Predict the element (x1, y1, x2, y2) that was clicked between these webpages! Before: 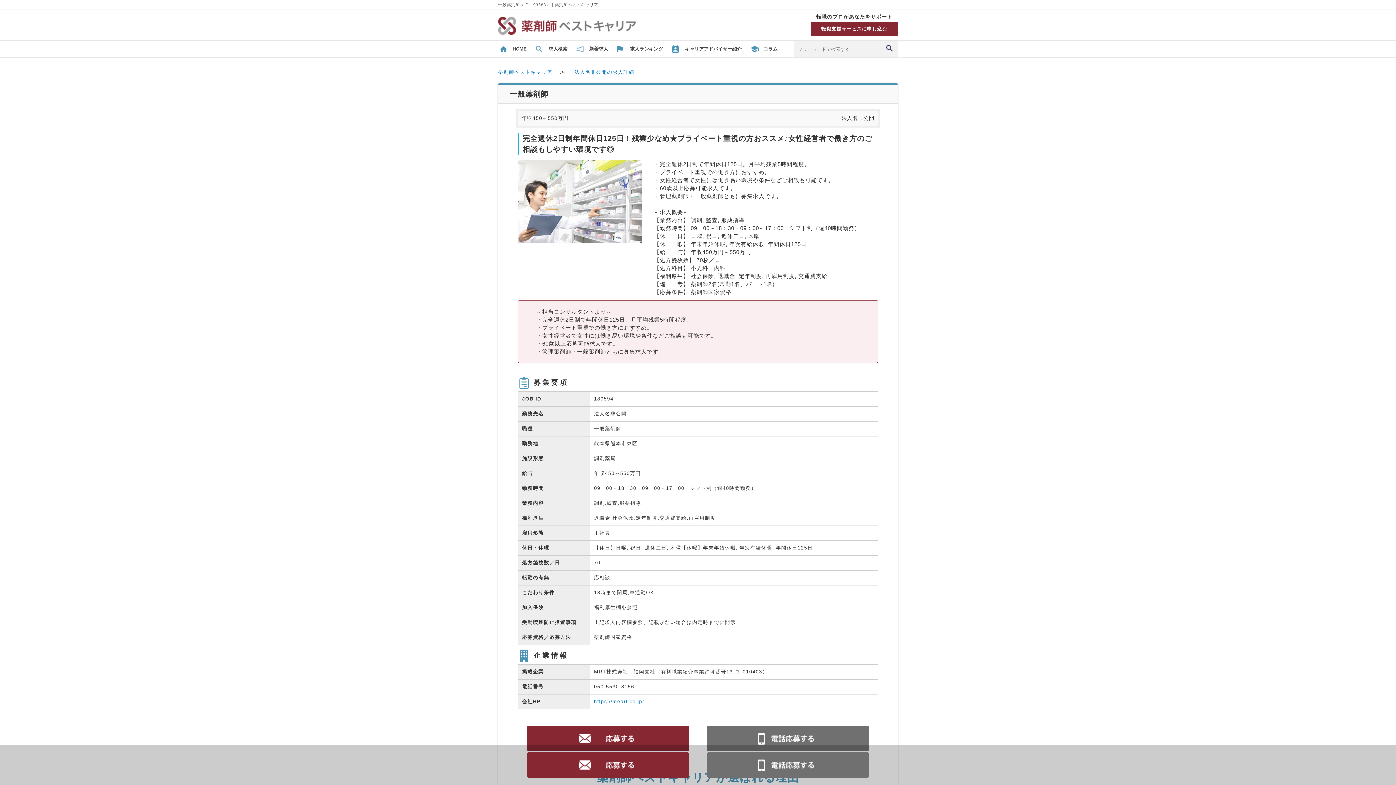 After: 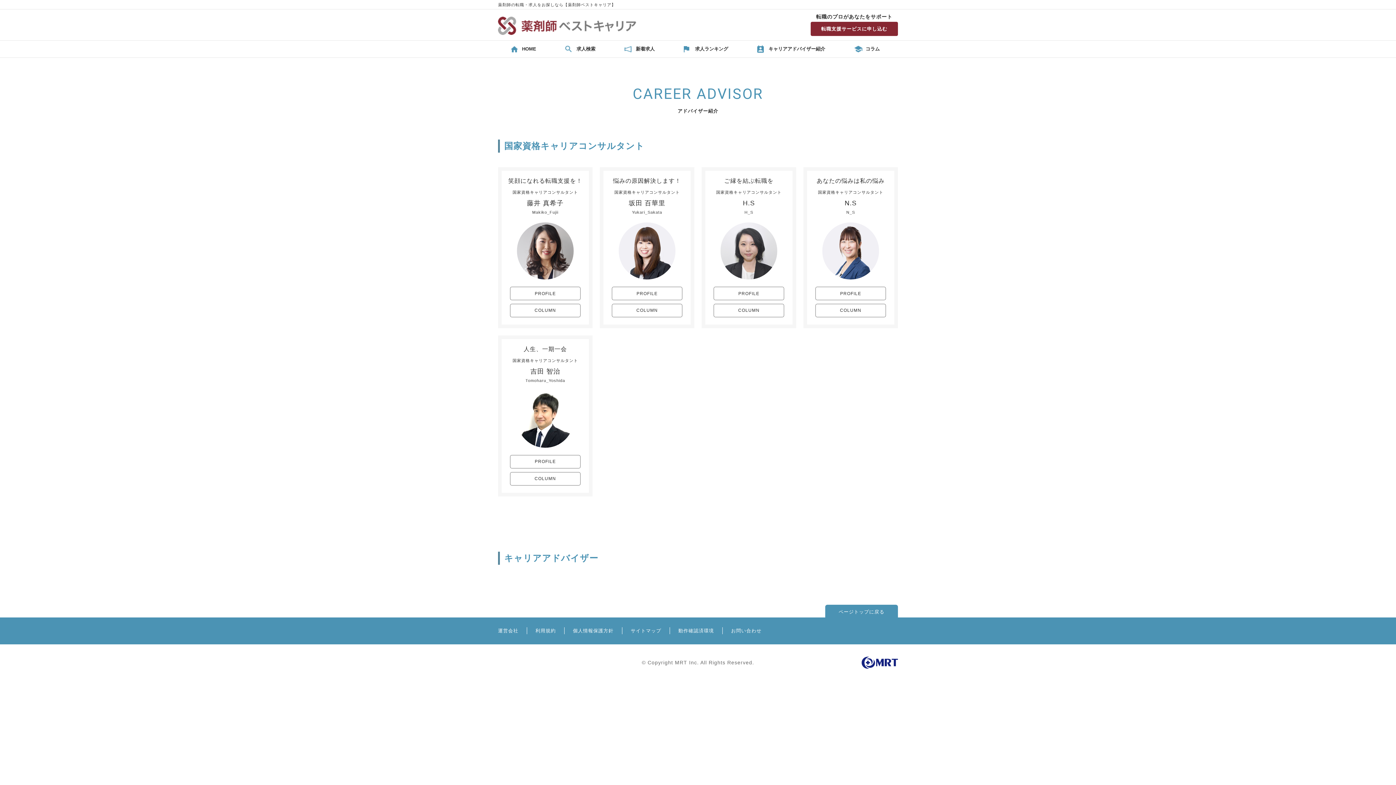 Action: bbox: (670, 40, 743, 57) label: キャリアアドバイザー紹介